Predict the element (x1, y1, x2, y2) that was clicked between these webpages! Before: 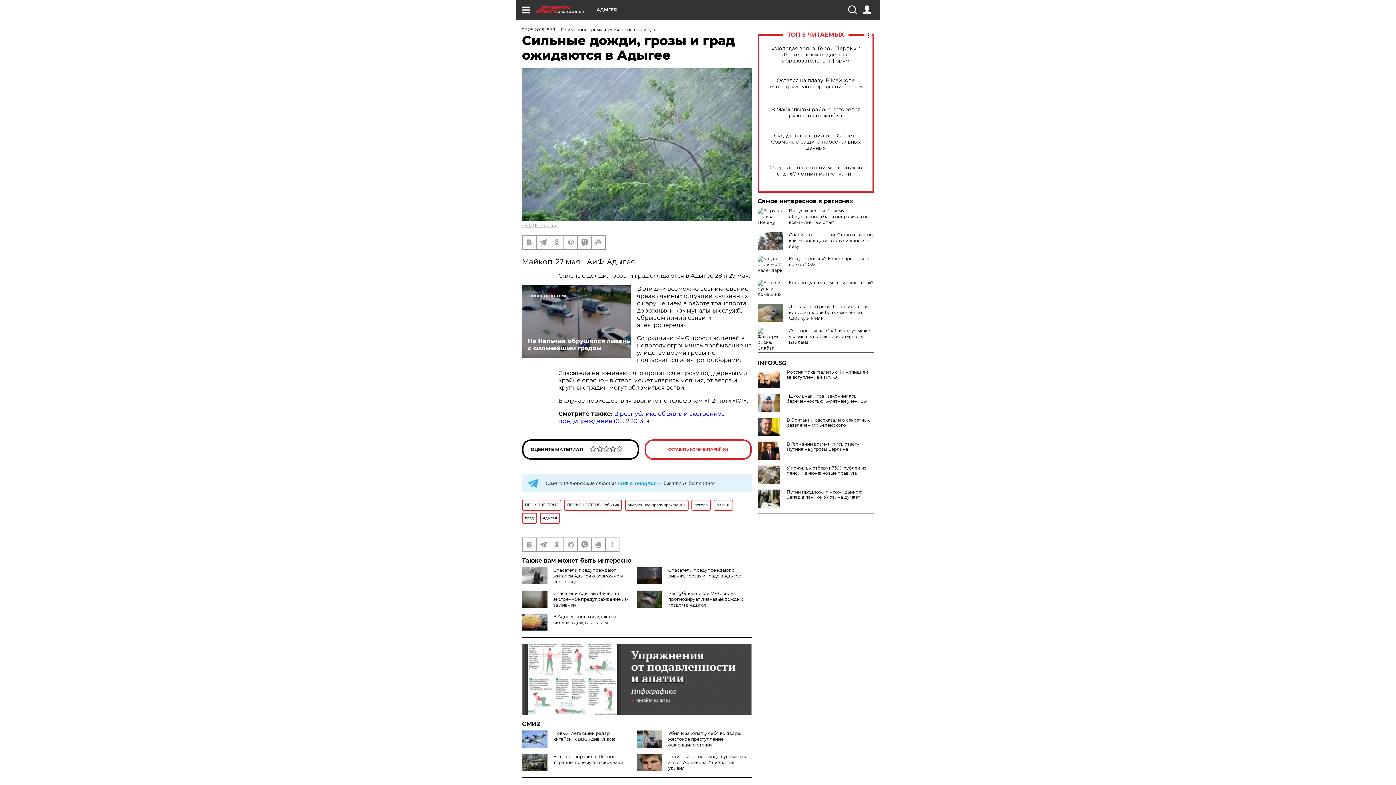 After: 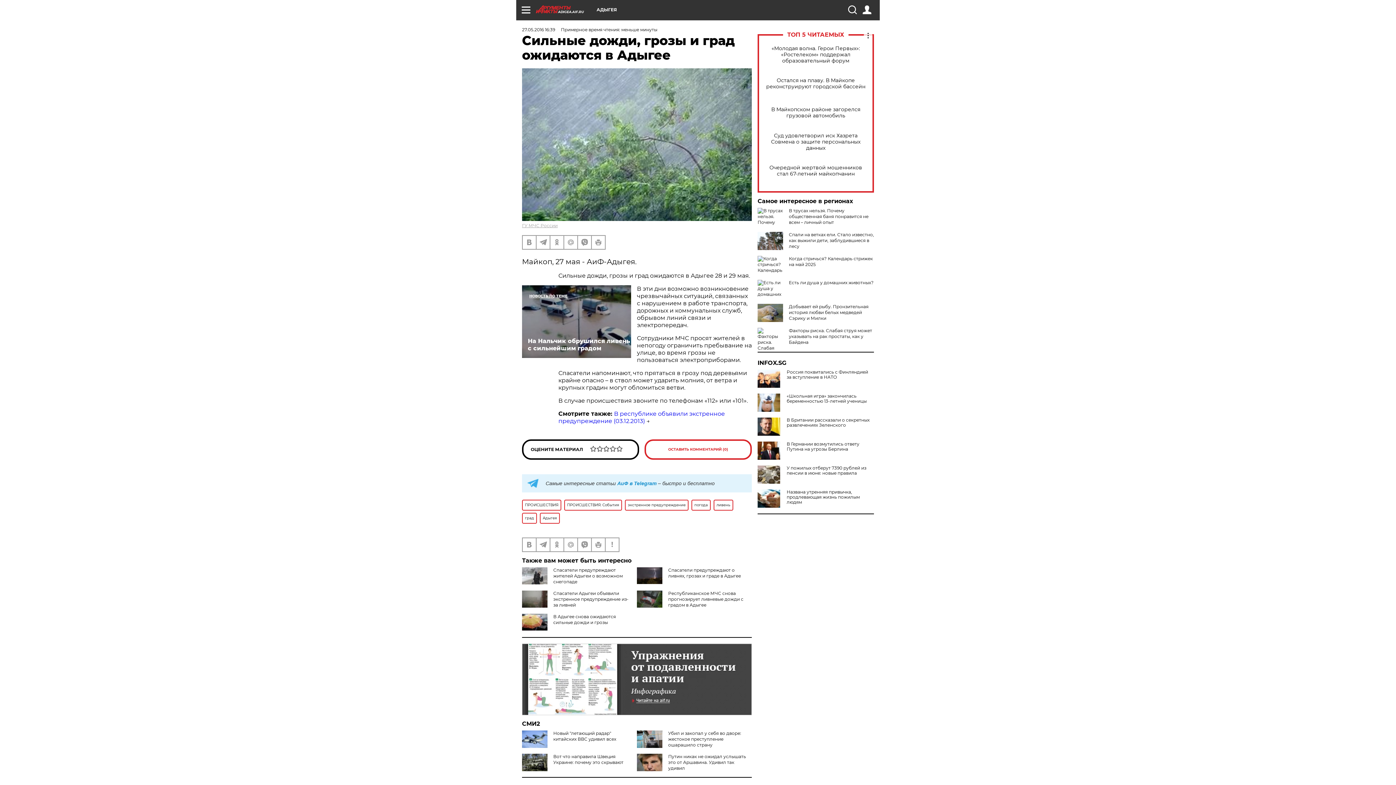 Action: bbox: (757, 489, 783, 508)